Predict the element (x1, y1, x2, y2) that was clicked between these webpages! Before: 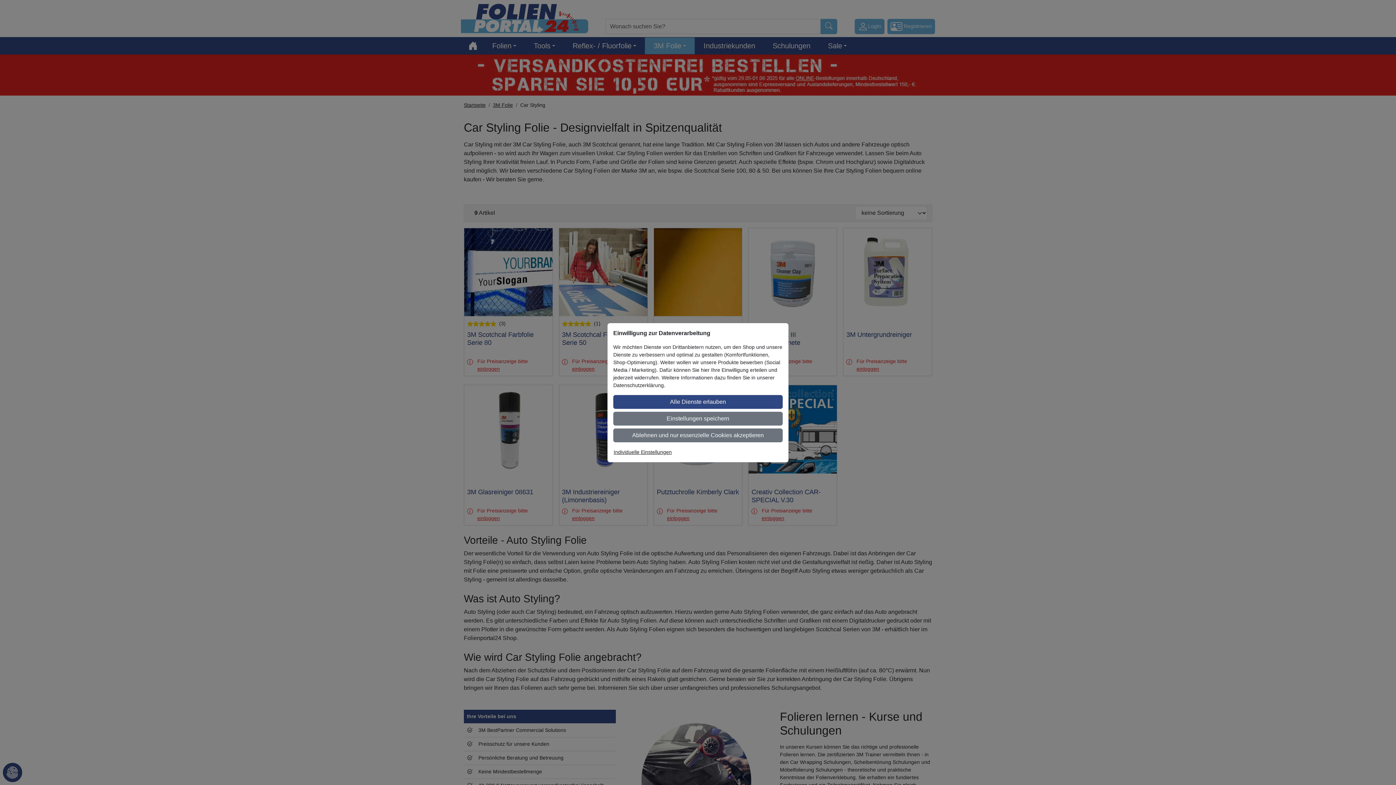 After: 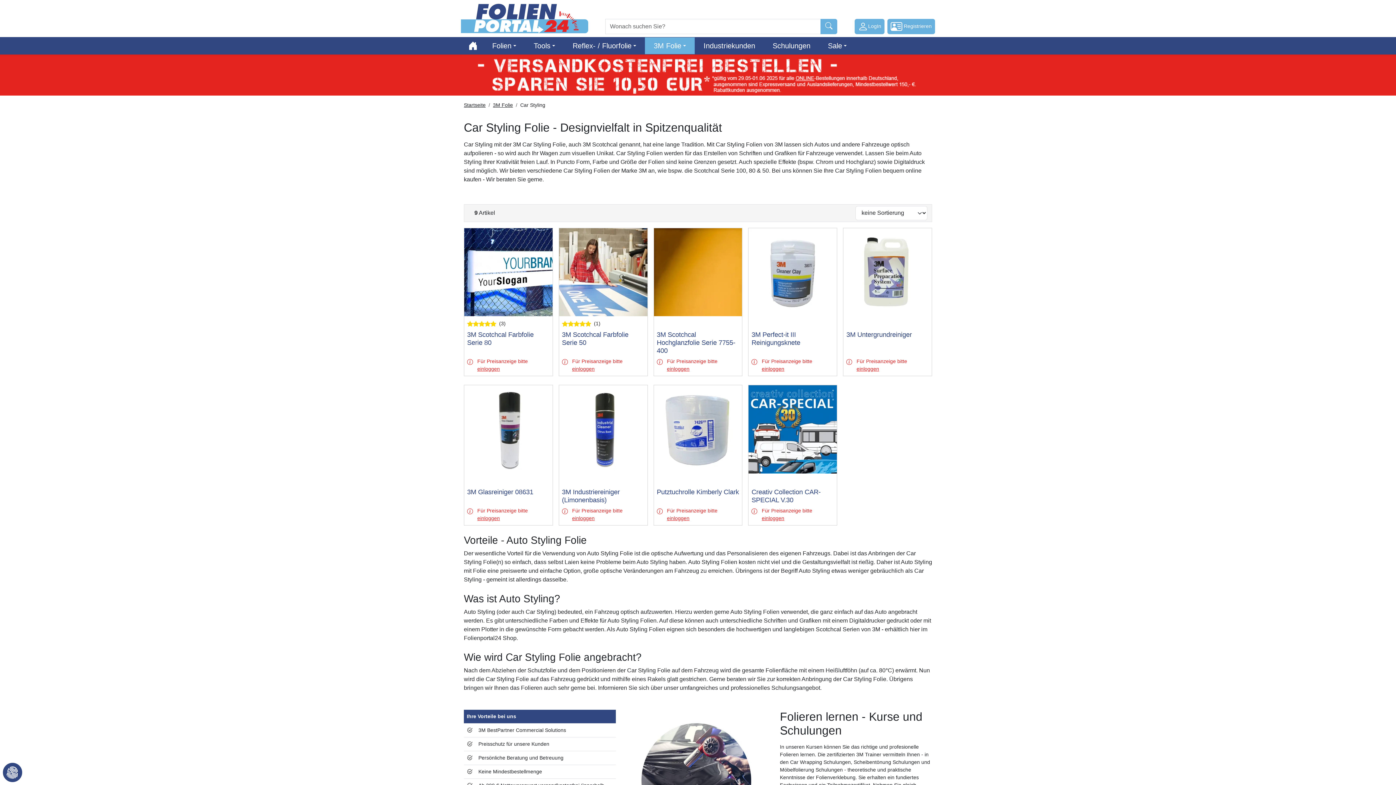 Action: label: Alle Dienste erlauben bbox: (613, 395, 782, 408)